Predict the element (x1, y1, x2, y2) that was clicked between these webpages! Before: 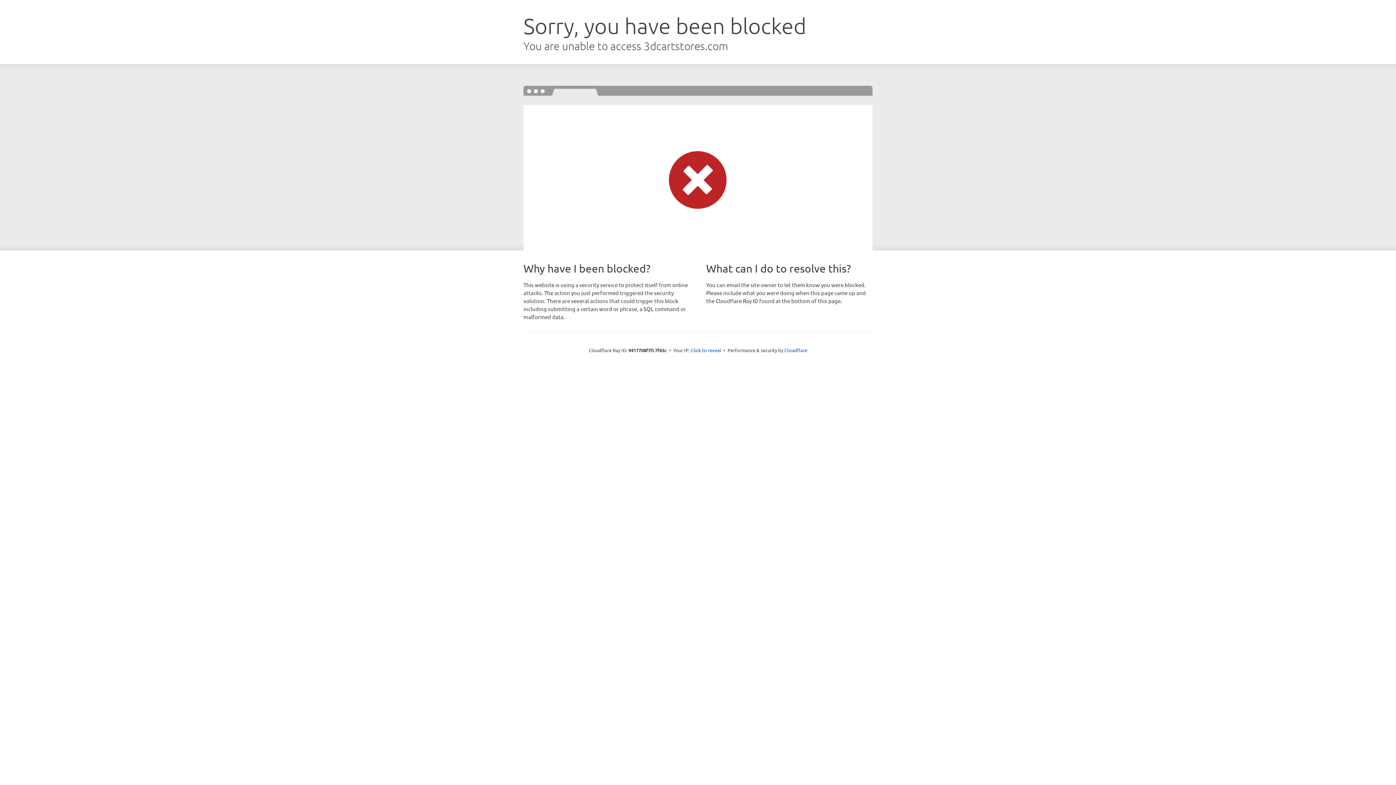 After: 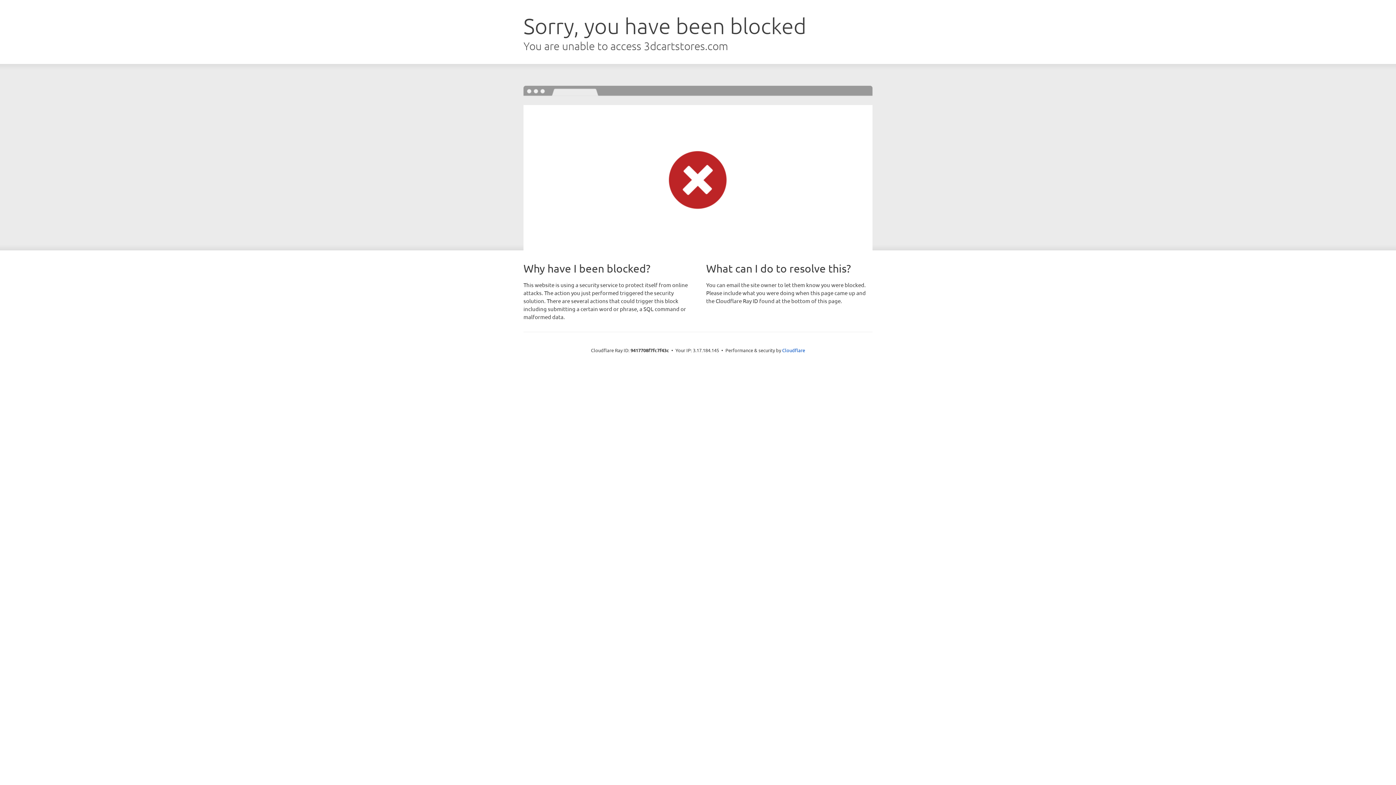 Action: bbox: (690, 346, 721, 353) label: Click to reveal